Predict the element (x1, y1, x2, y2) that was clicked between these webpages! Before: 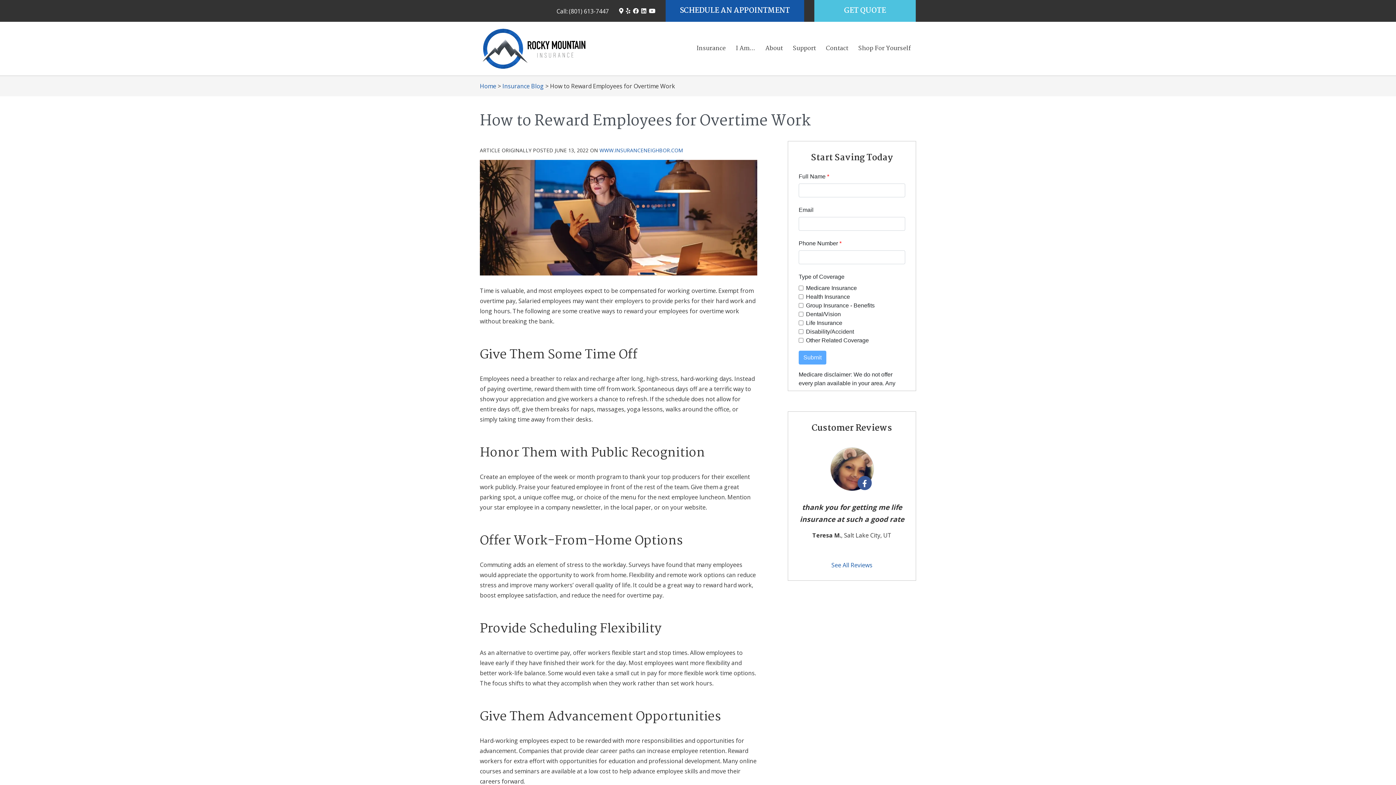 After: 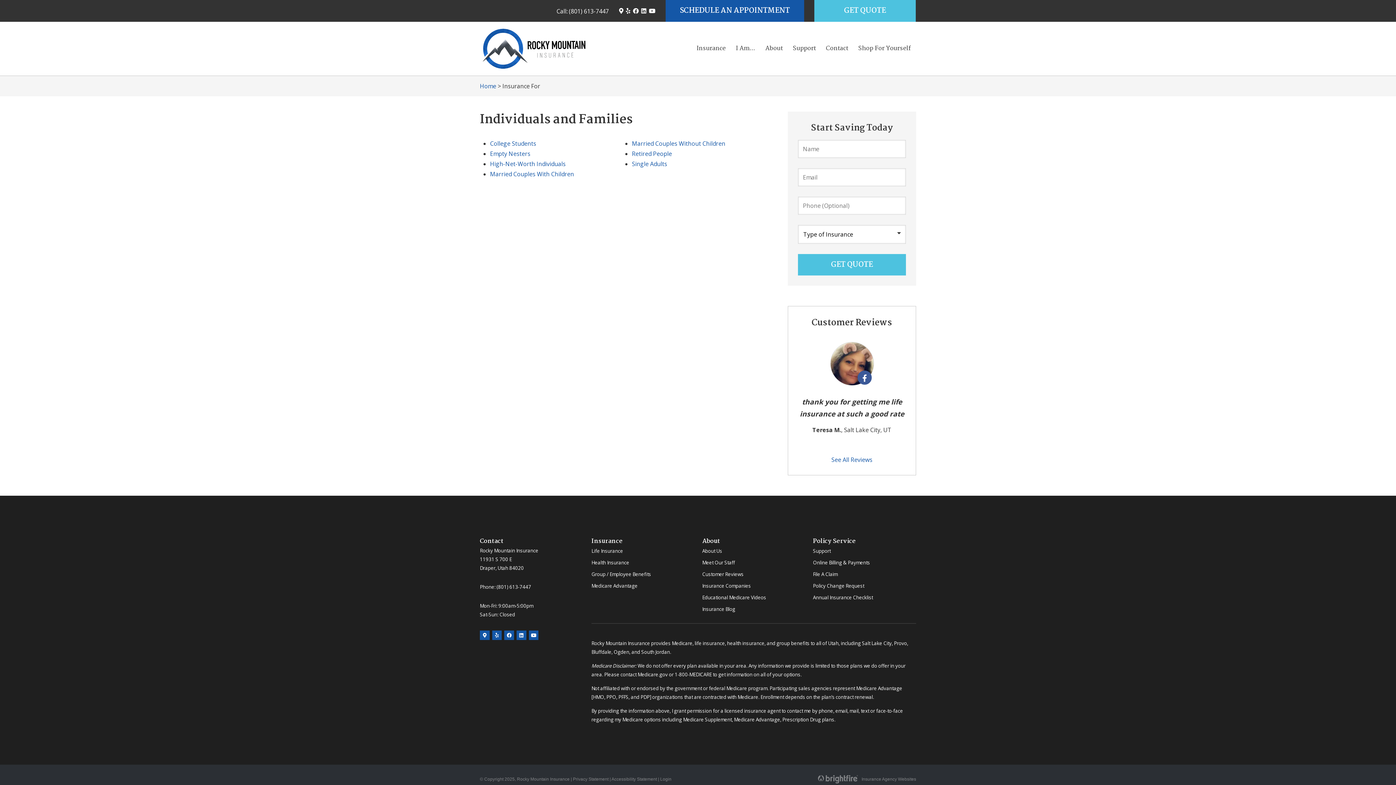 Action: label: I Am... bbox: (730, 38, 760, 58)